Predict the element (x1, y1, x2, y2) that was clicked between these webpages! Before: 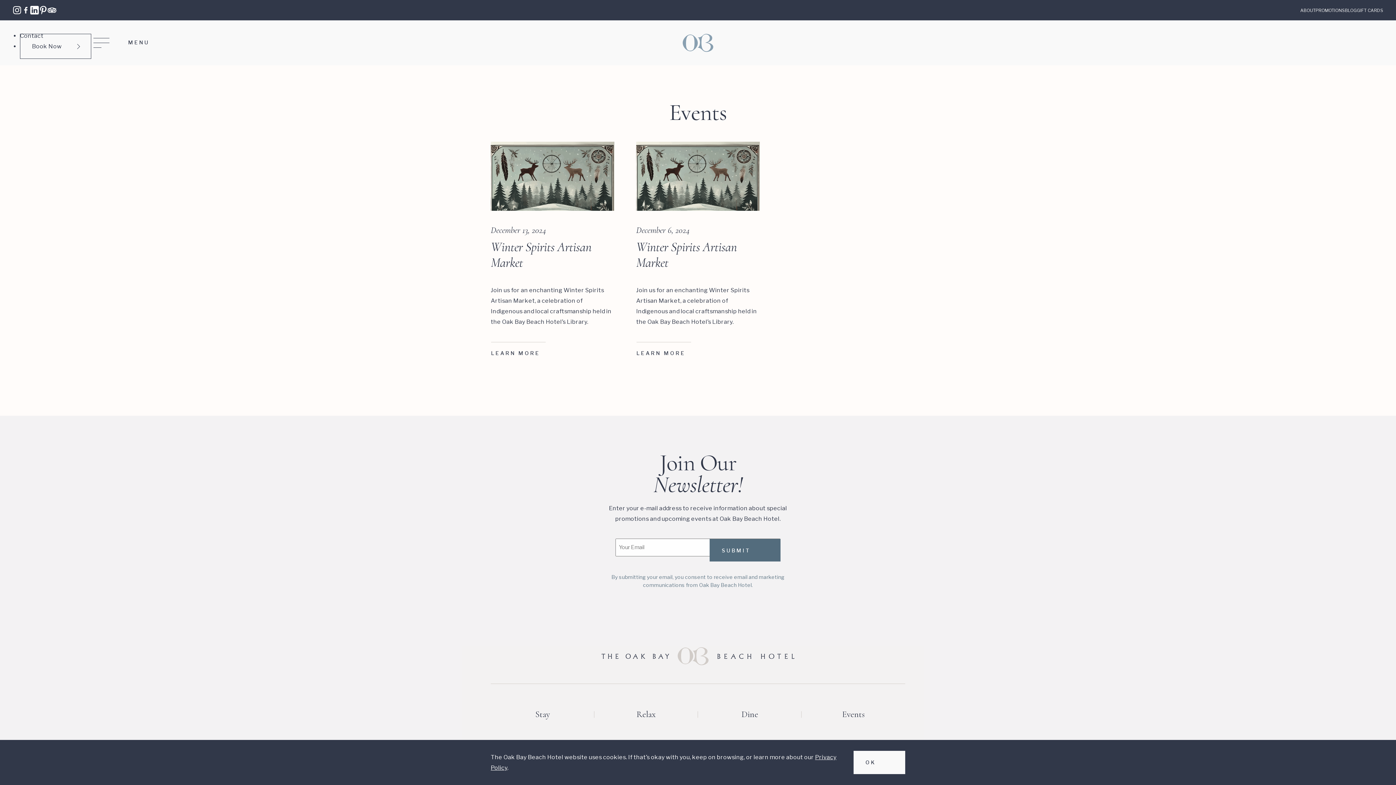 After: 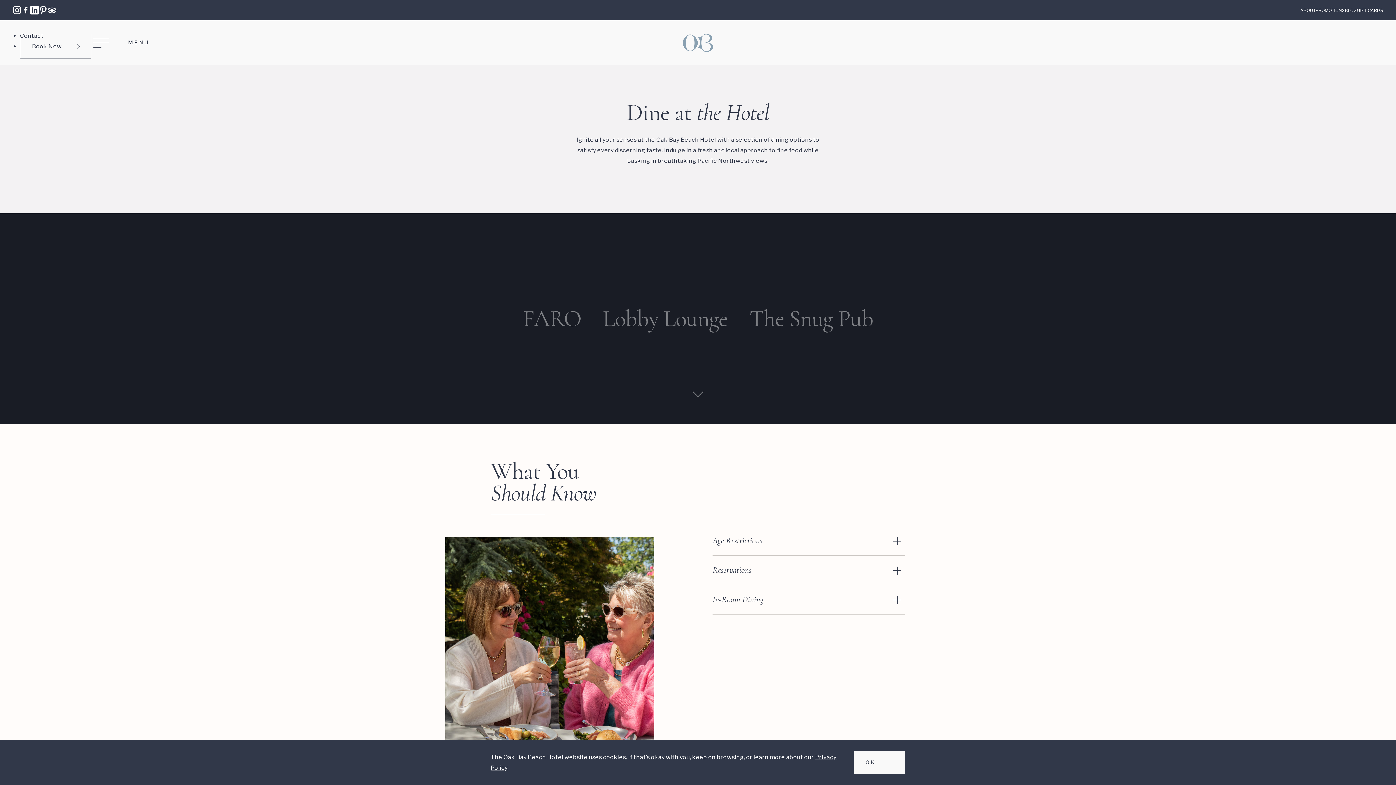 Action: bbox: (698, 702, 801, 727) label: Dine